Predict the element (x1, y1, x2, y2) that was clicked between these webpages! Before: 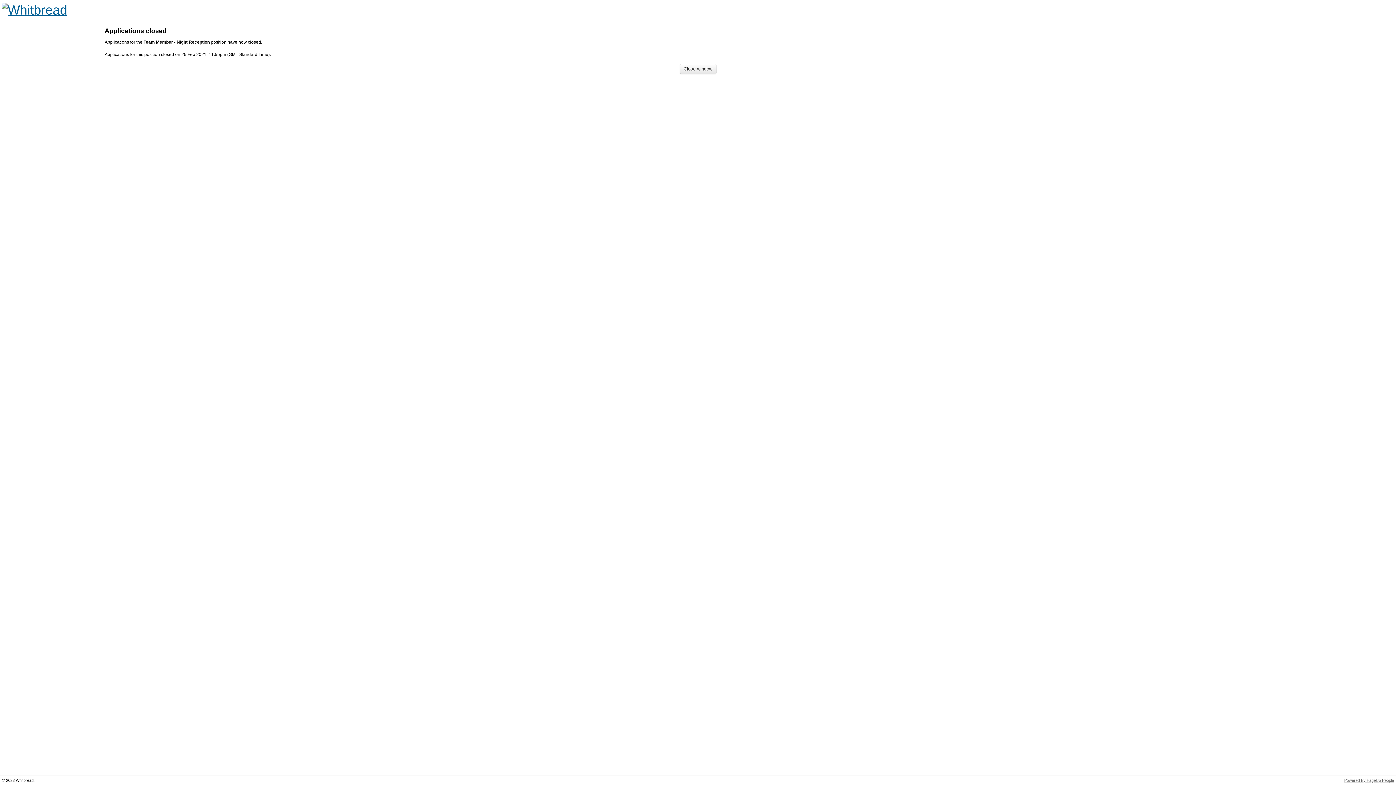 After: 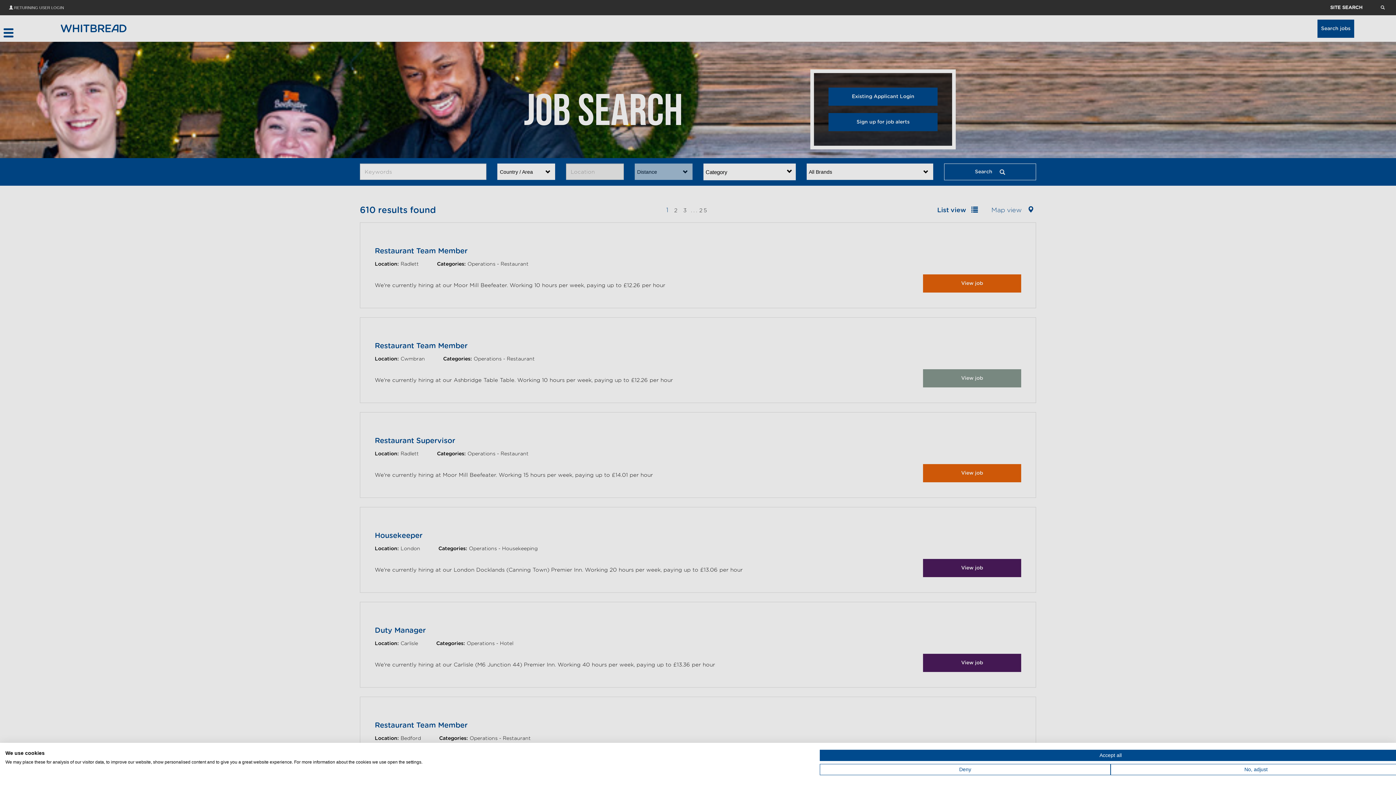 Action: bbox: (1, 1, 67, 16)